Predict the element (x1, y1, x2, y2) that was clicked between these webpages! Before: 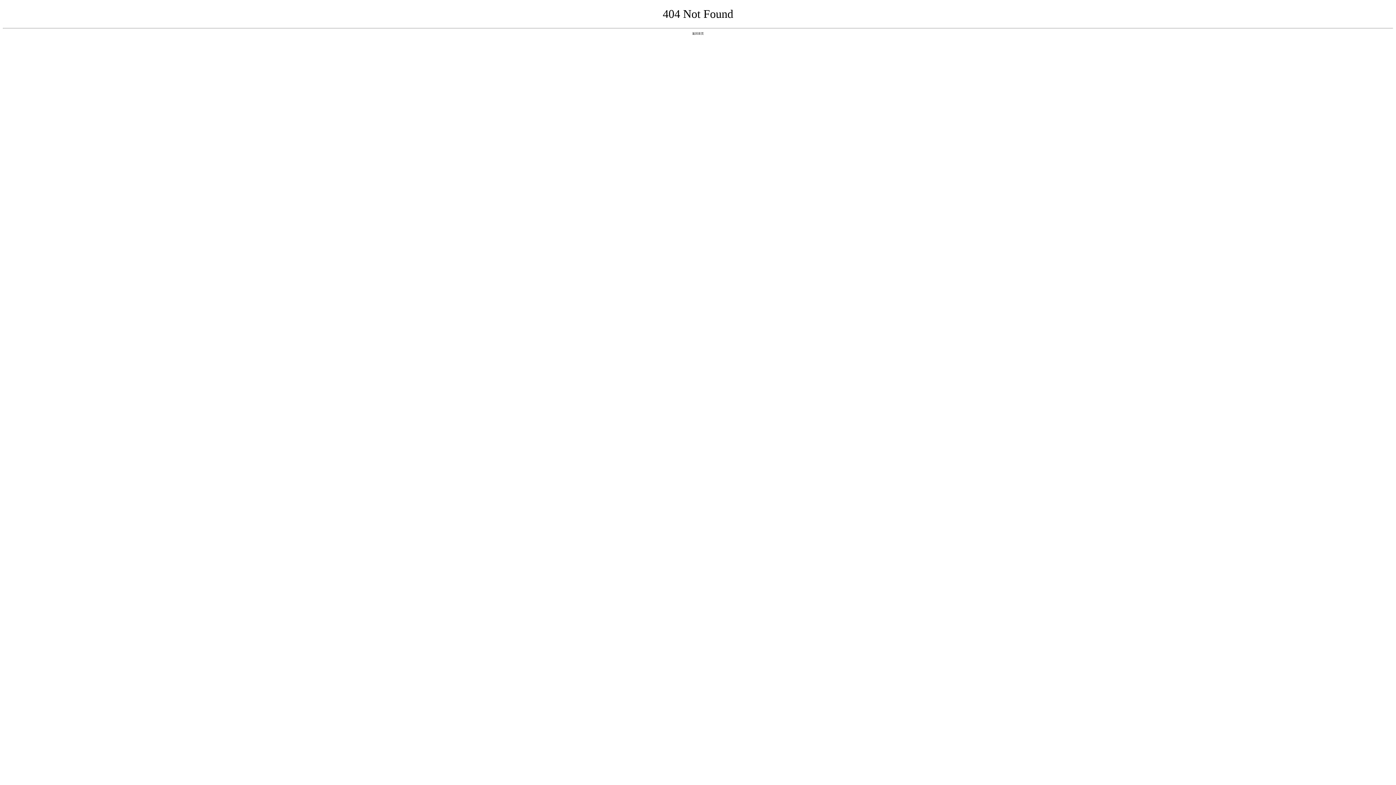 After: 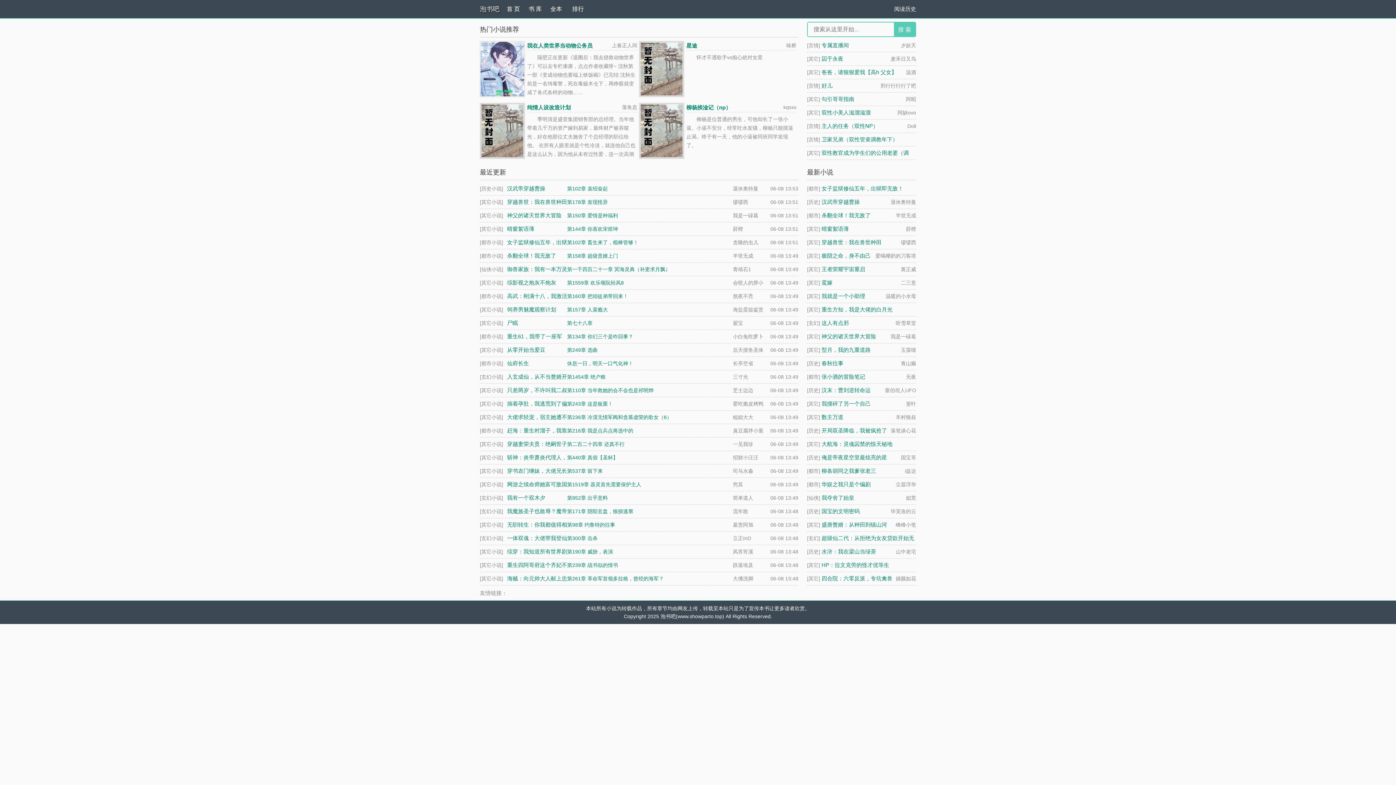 Action: bbox: (692, 31, 704, 35) label: 返回首页